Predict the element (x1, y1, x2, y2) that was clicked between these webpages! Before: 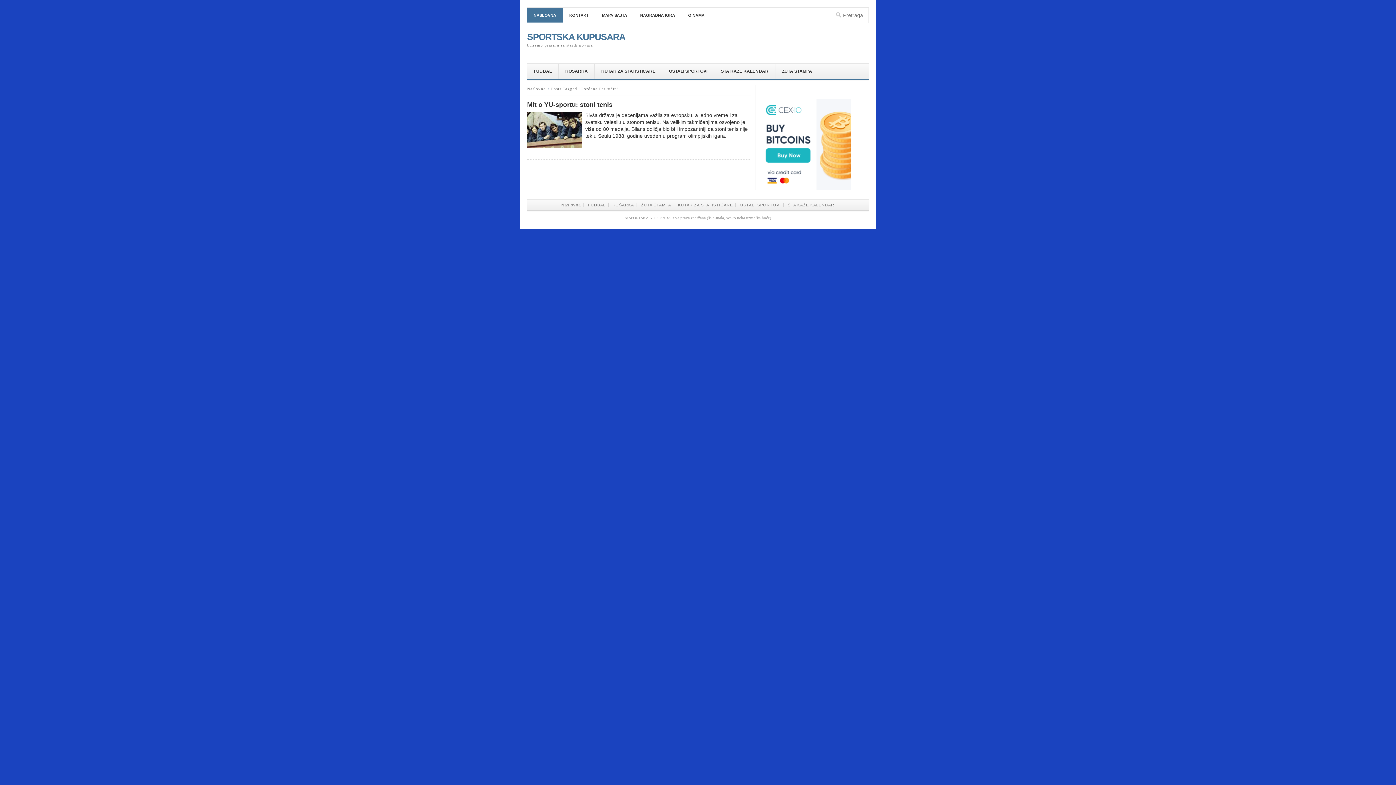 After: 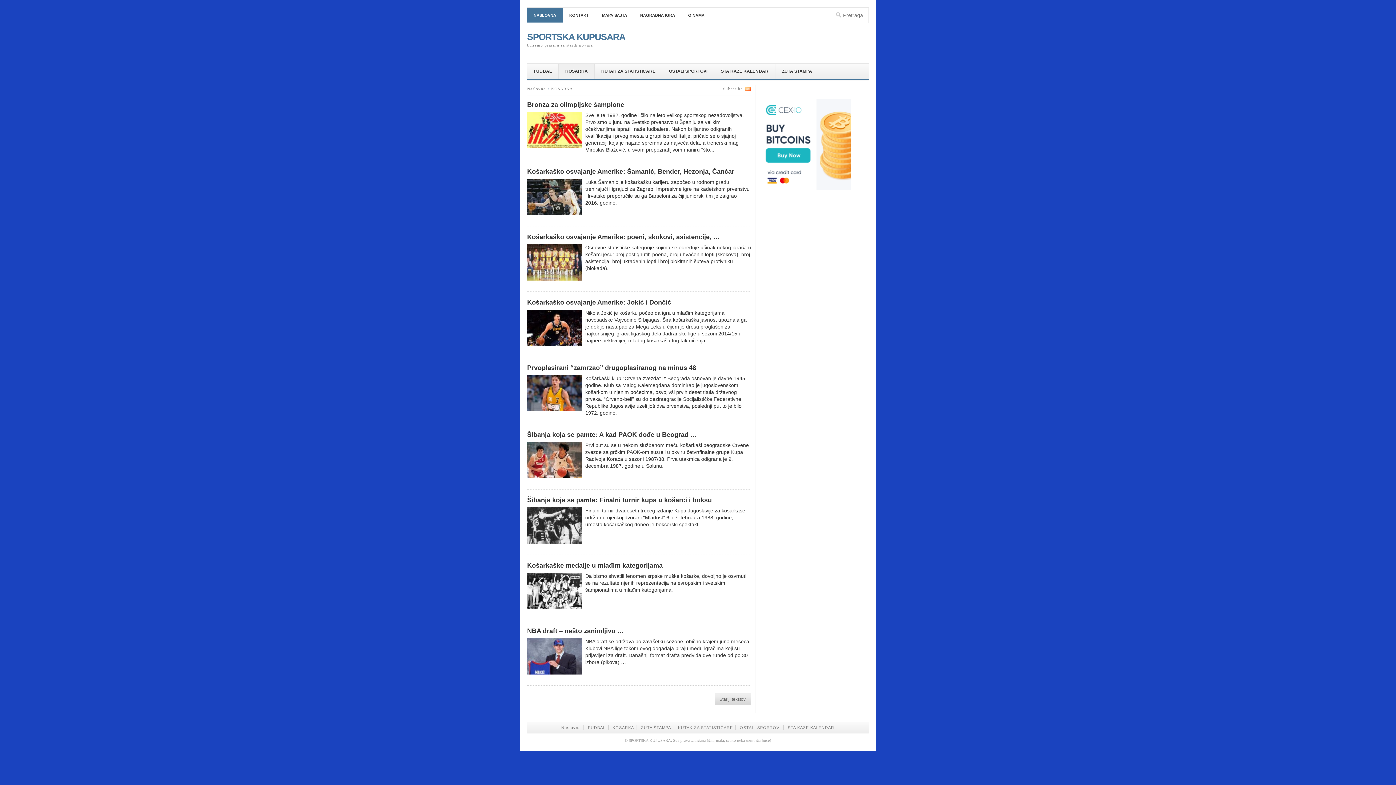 Action: label: KOŠARKA bbox: (558, 63, 594, 78)